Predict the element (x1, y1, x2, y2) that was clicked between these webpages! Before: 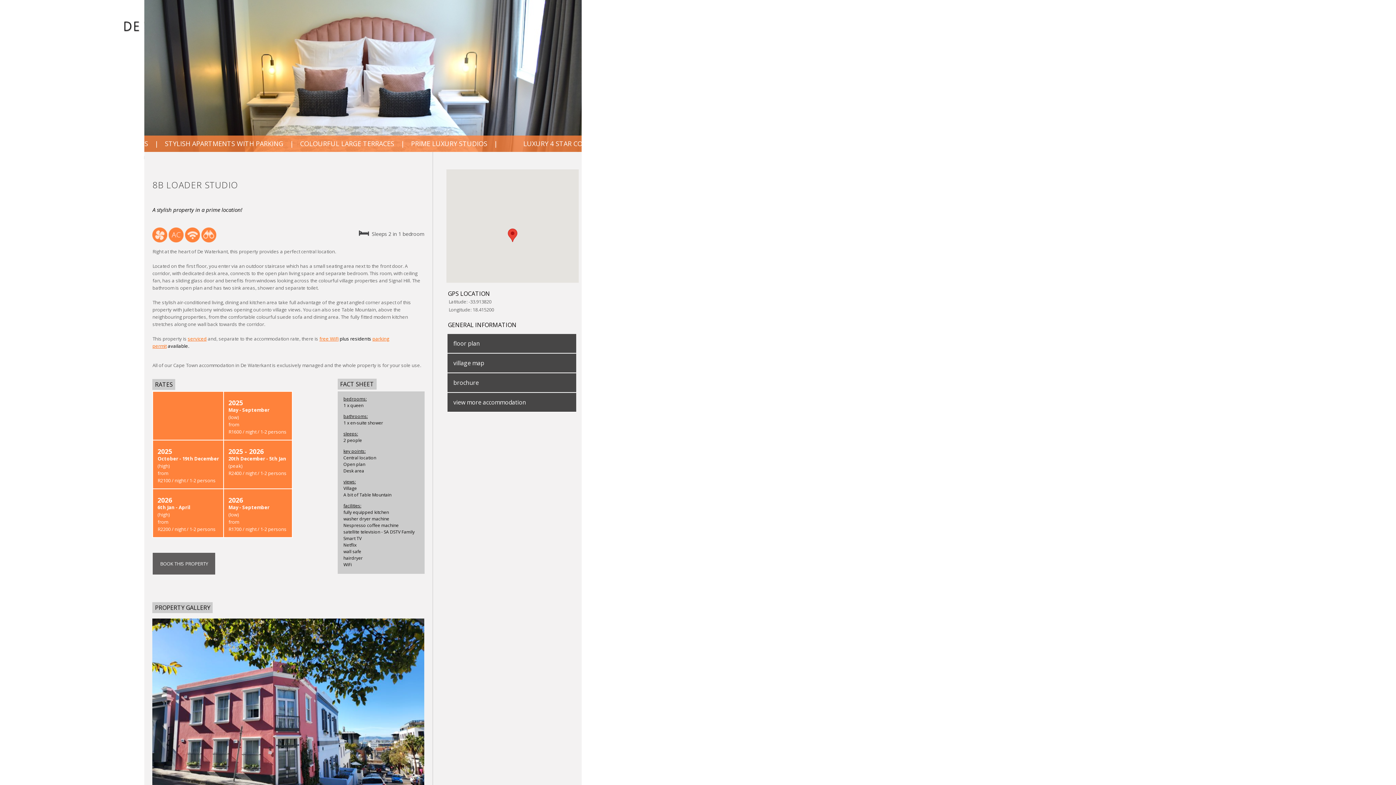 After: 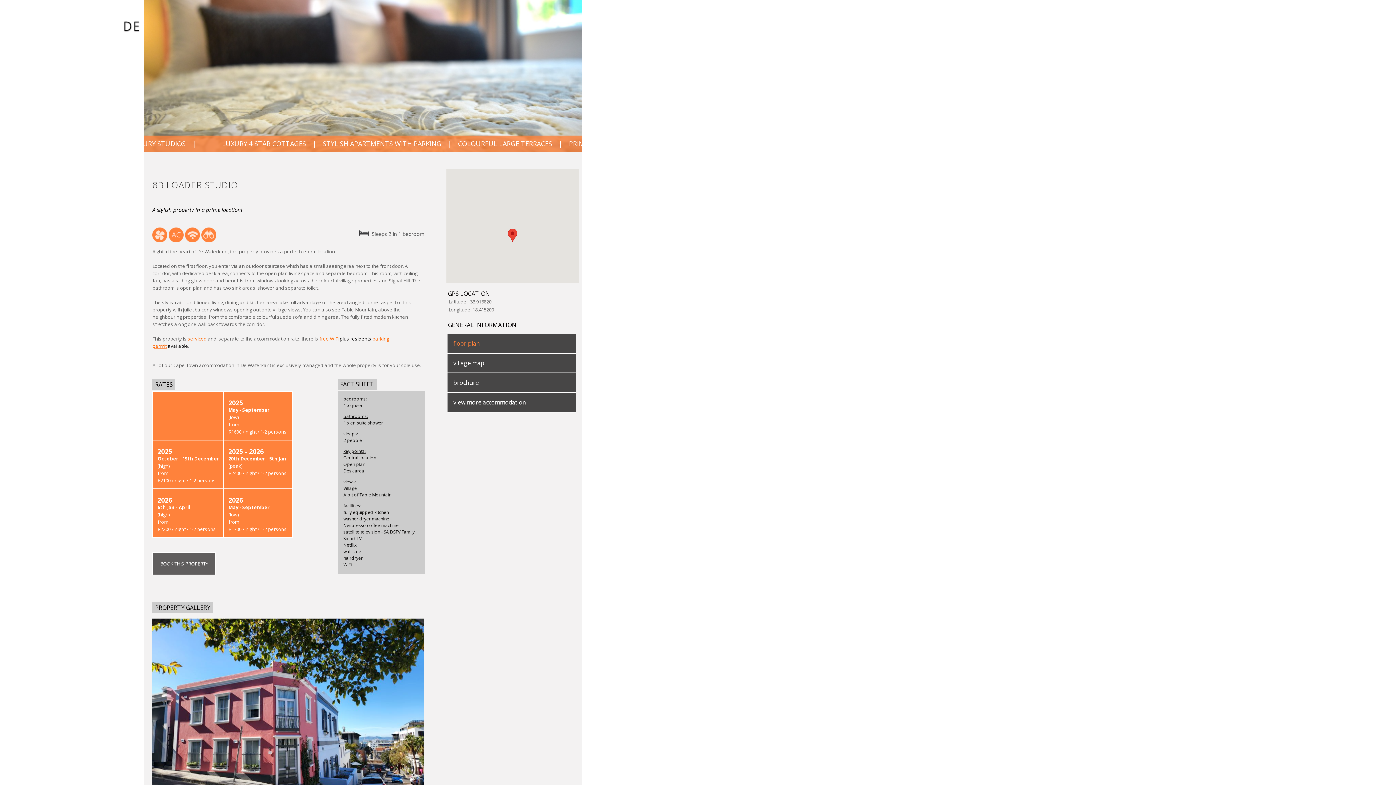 Action: label: floor plan bbox: (447, 334, 576, 353)